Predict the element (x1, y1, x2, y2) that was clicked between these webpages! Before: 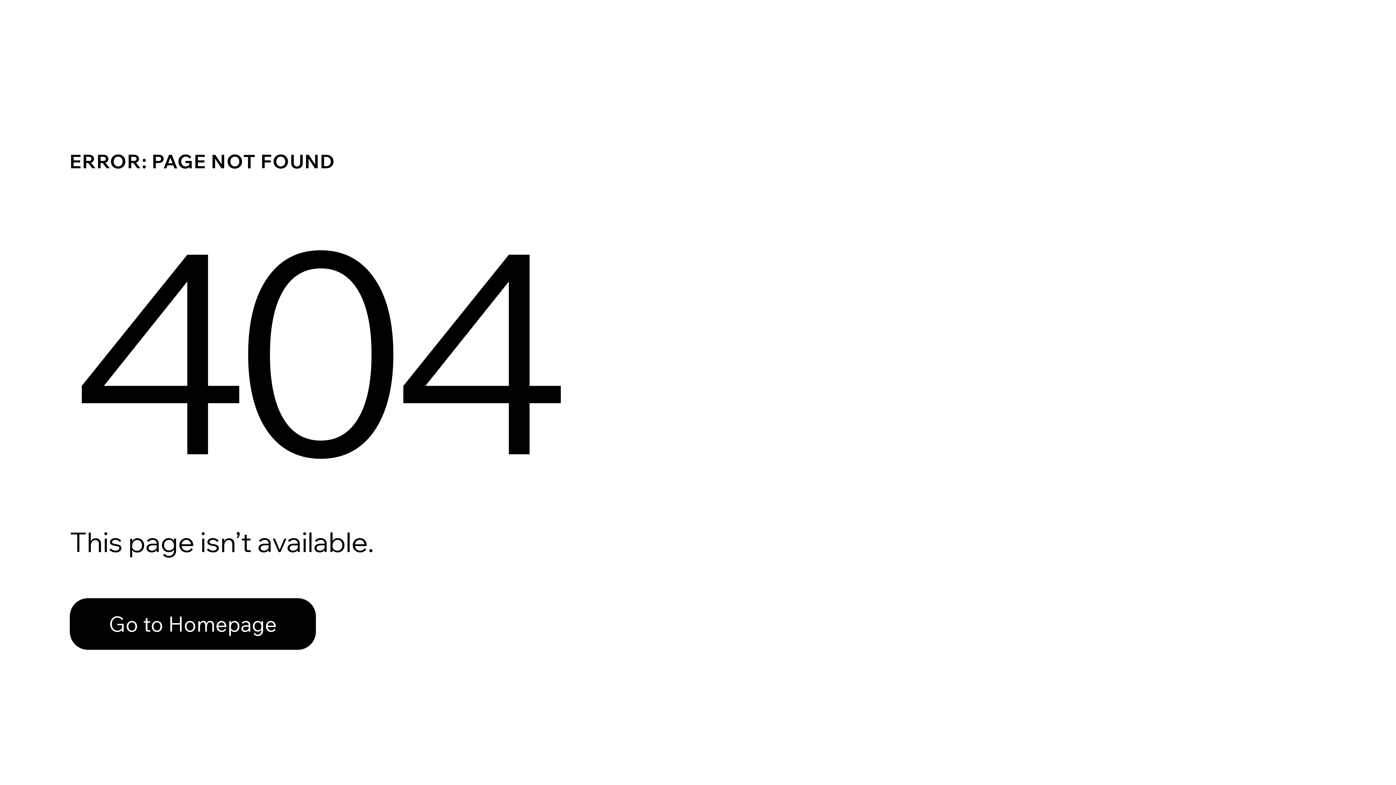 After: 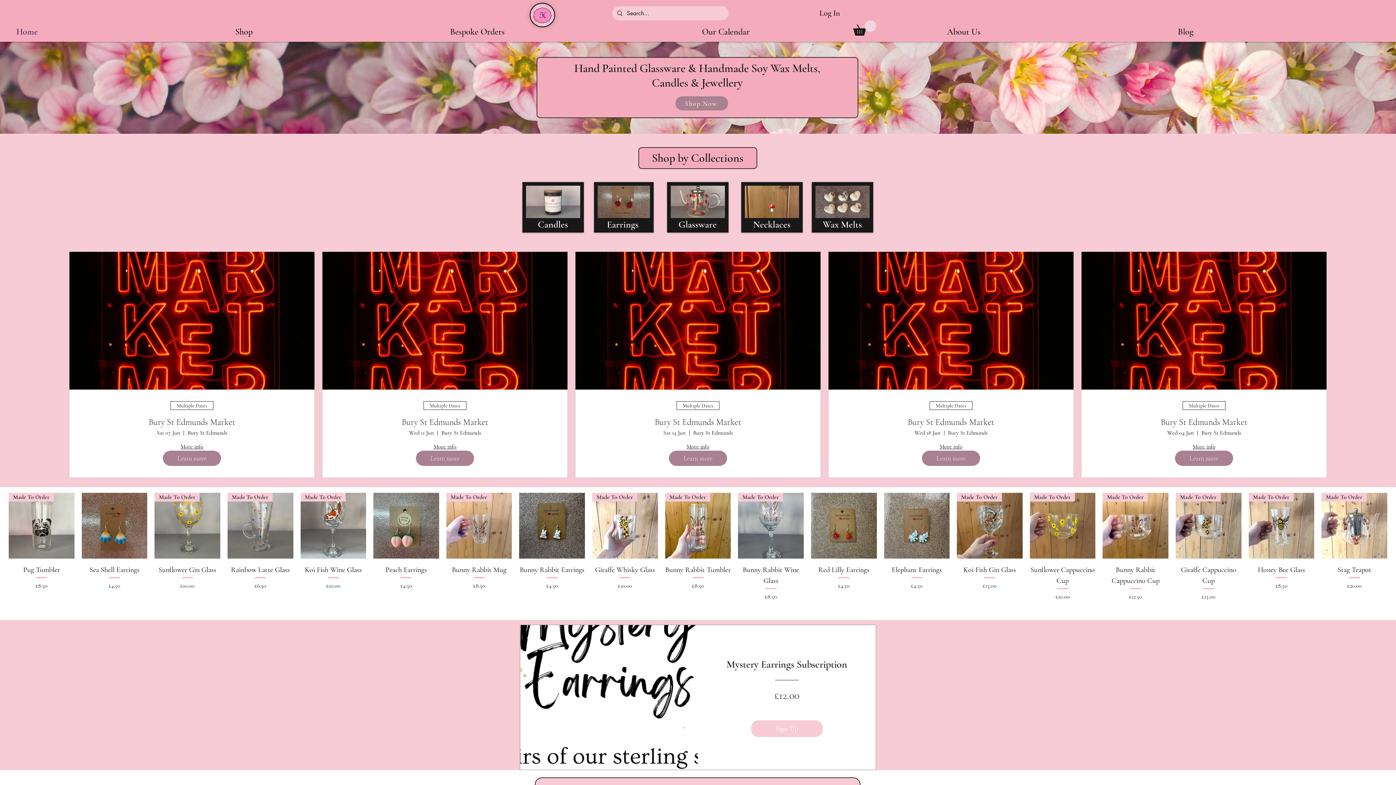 Action: label: Go to Homepage bbox: (69, 582, 768, 659)